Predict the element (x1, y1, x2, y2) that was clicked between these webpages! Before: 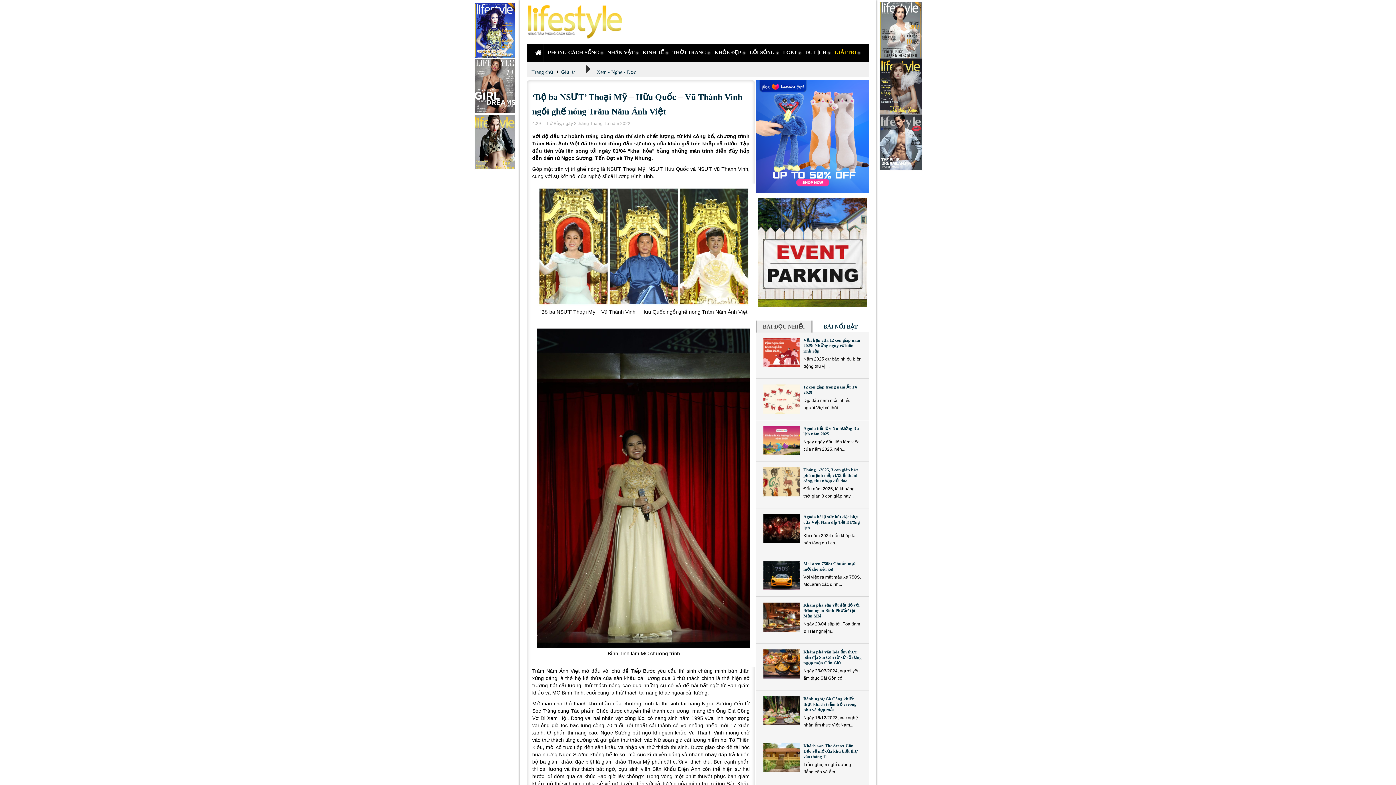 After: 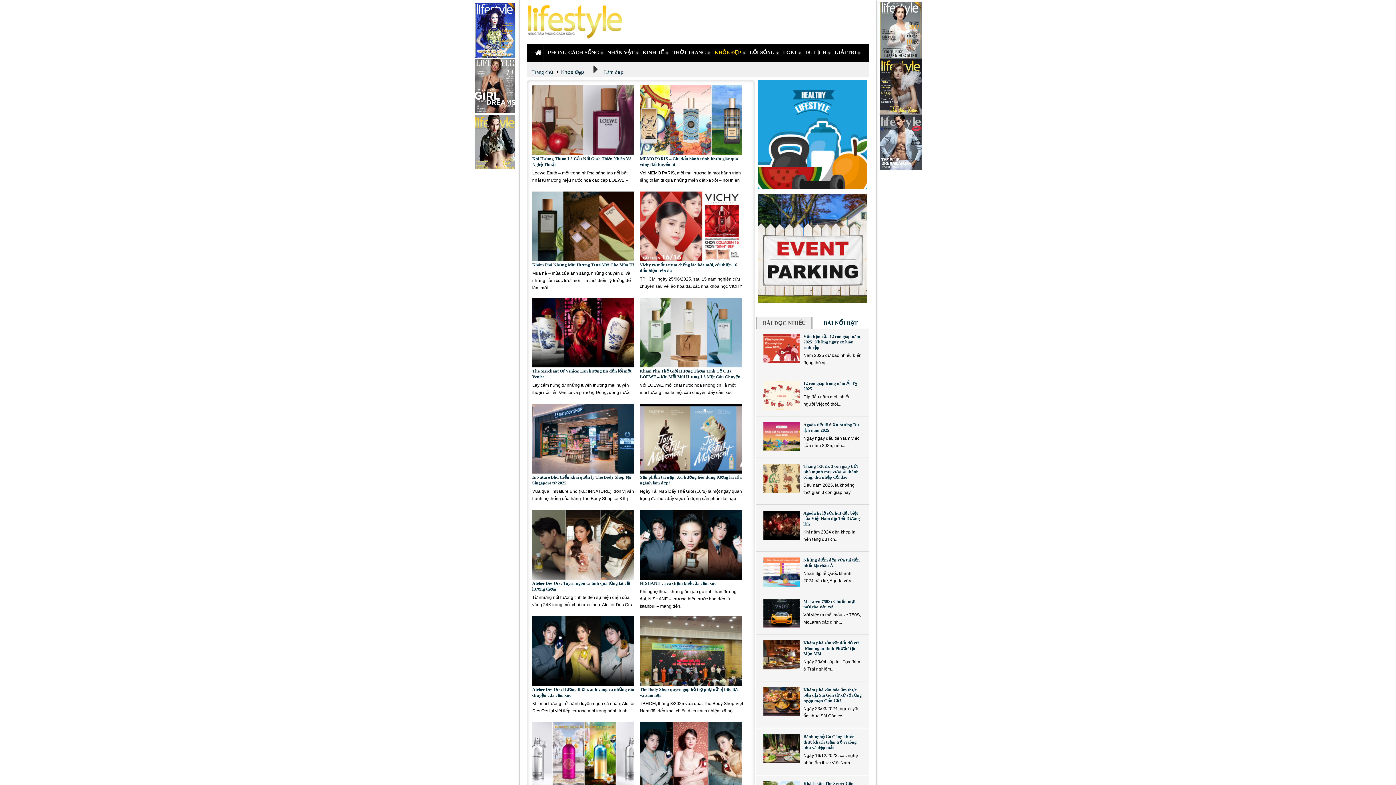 Action: label: KHỎE ĐẸP bbox: (710, 44, 746, 62)